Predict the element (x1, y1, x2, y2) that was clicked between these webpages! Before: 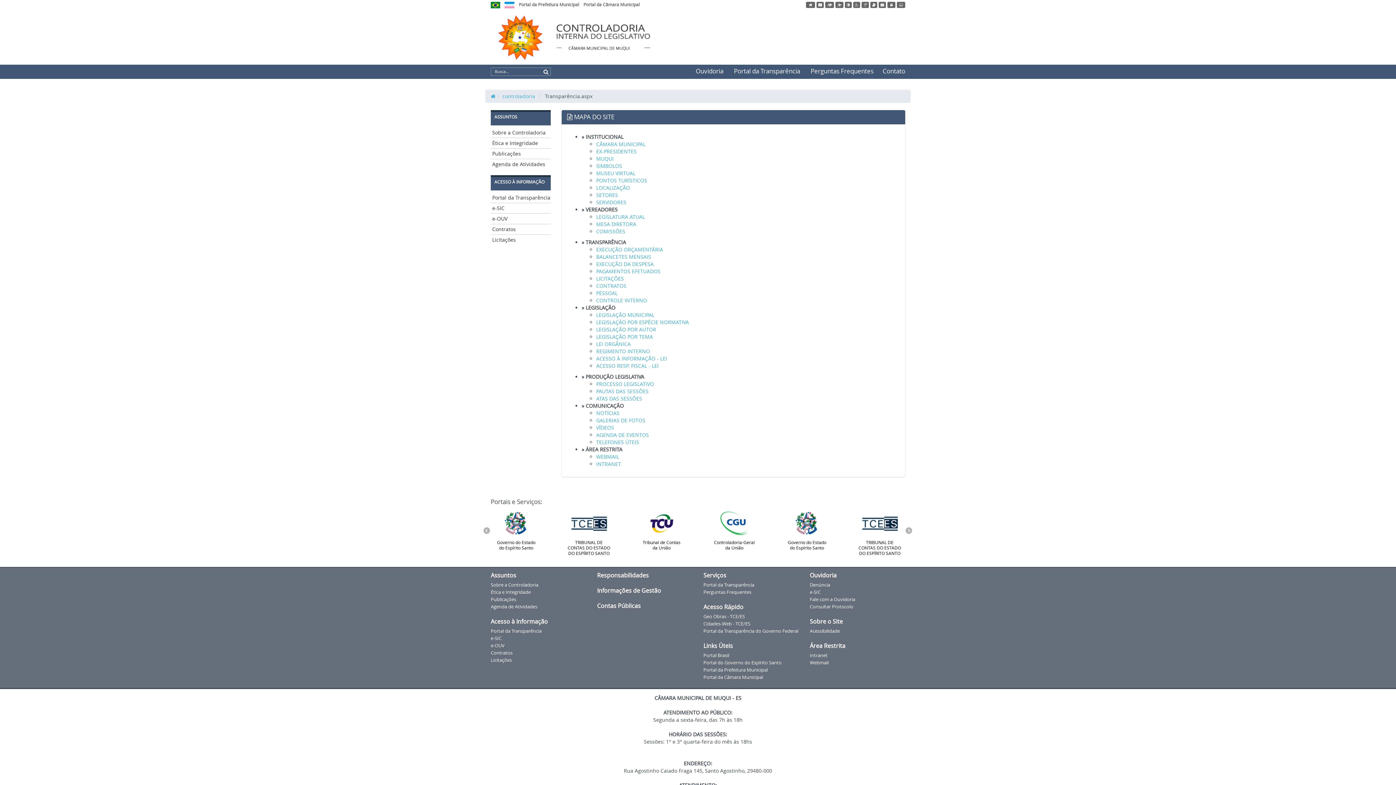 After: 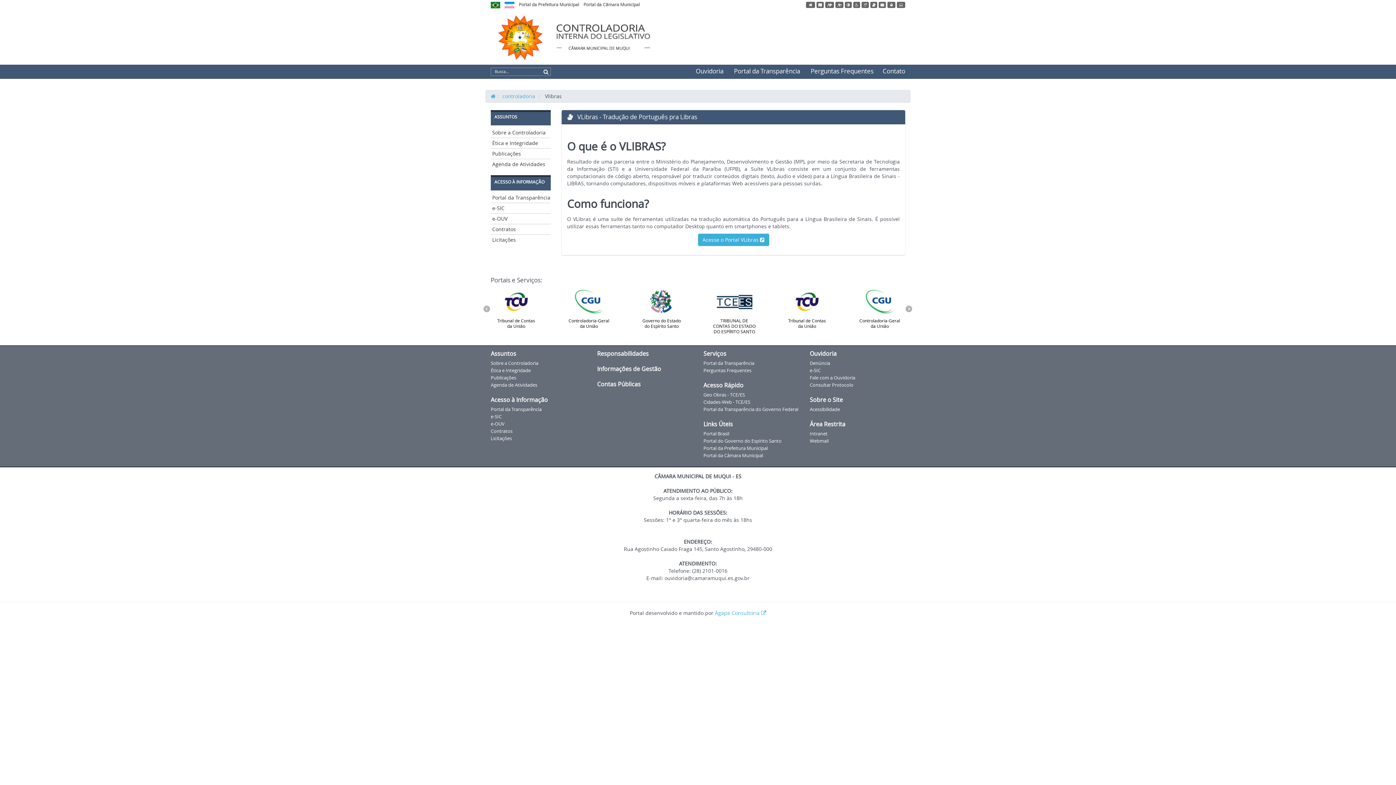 Action: bbox: (870, 1, 877, 7) label: Acessar página sobre VLibras - Tradutor de Libras